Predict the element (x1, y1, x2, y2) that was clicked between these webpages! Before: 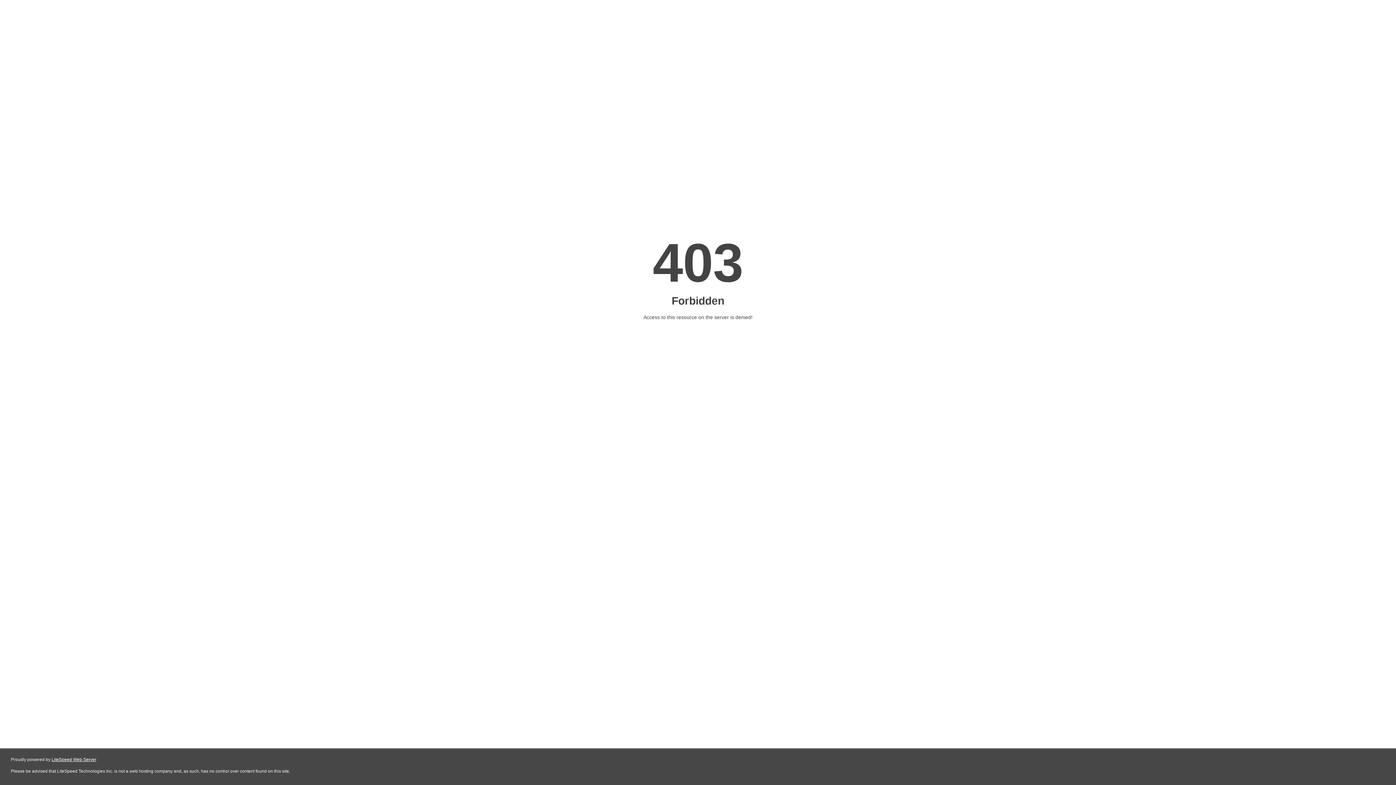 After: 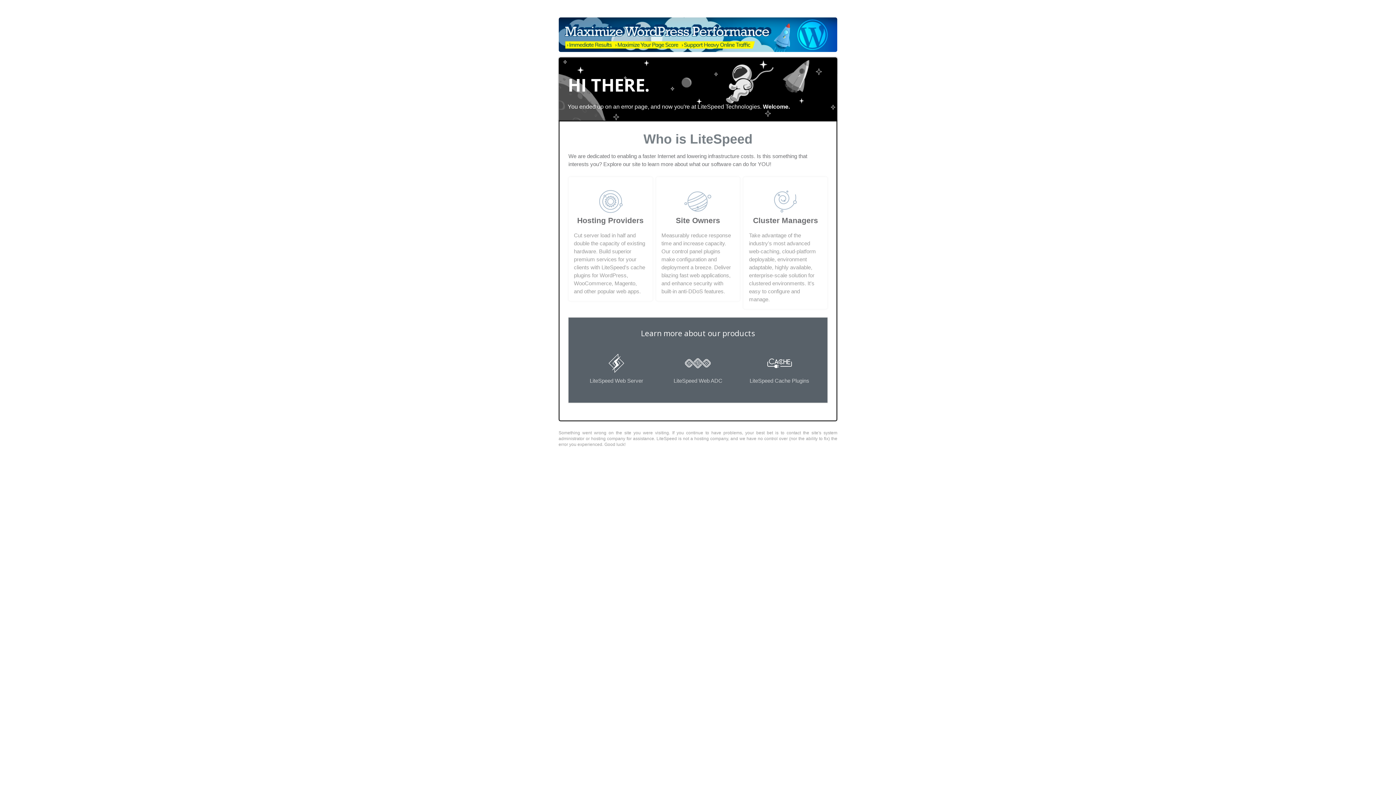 Action: label: LiteSpeed Web Server bbox: (51, 757, 96, 762)